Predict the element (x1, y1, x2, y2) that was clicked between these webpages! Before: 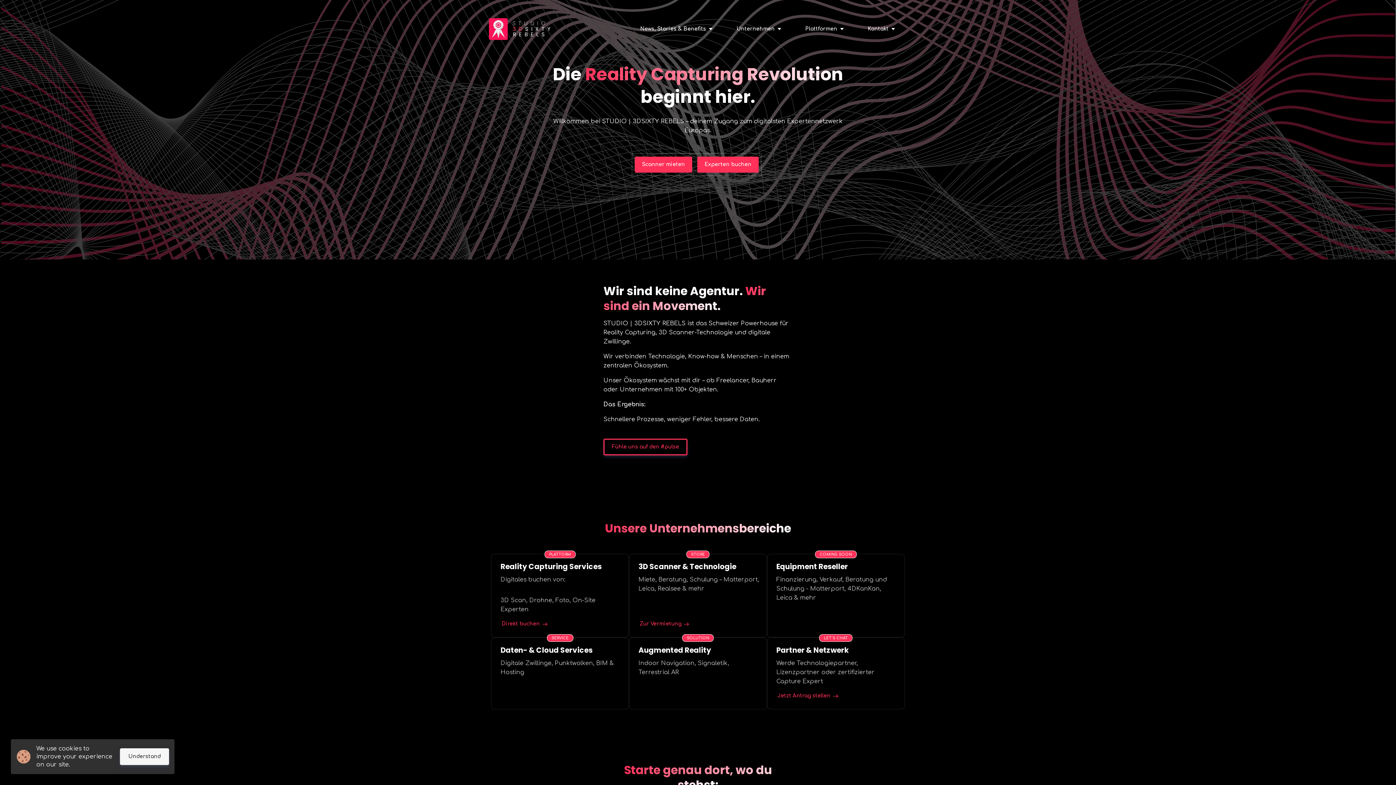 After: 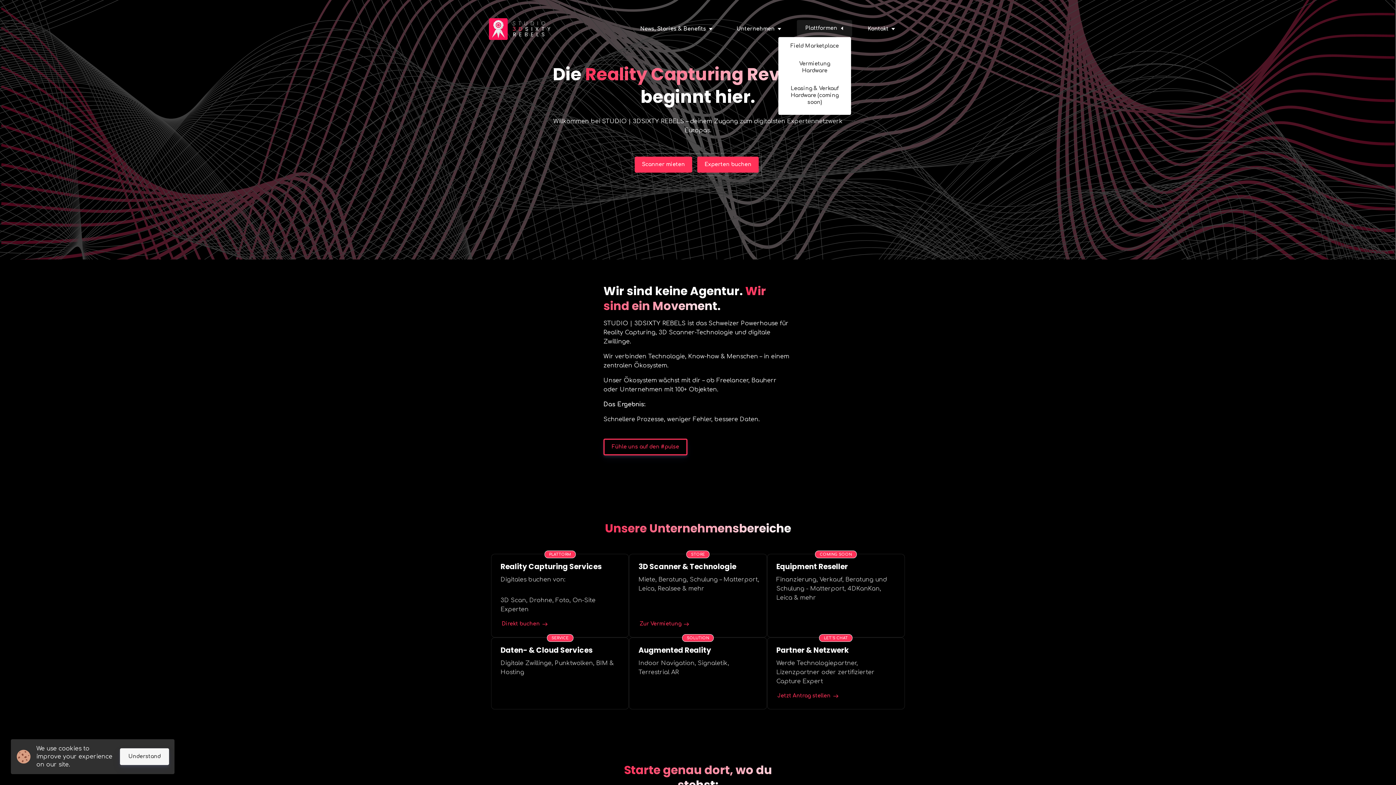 Action: bbox: (797, 20, 852, 37) label: Plattformen